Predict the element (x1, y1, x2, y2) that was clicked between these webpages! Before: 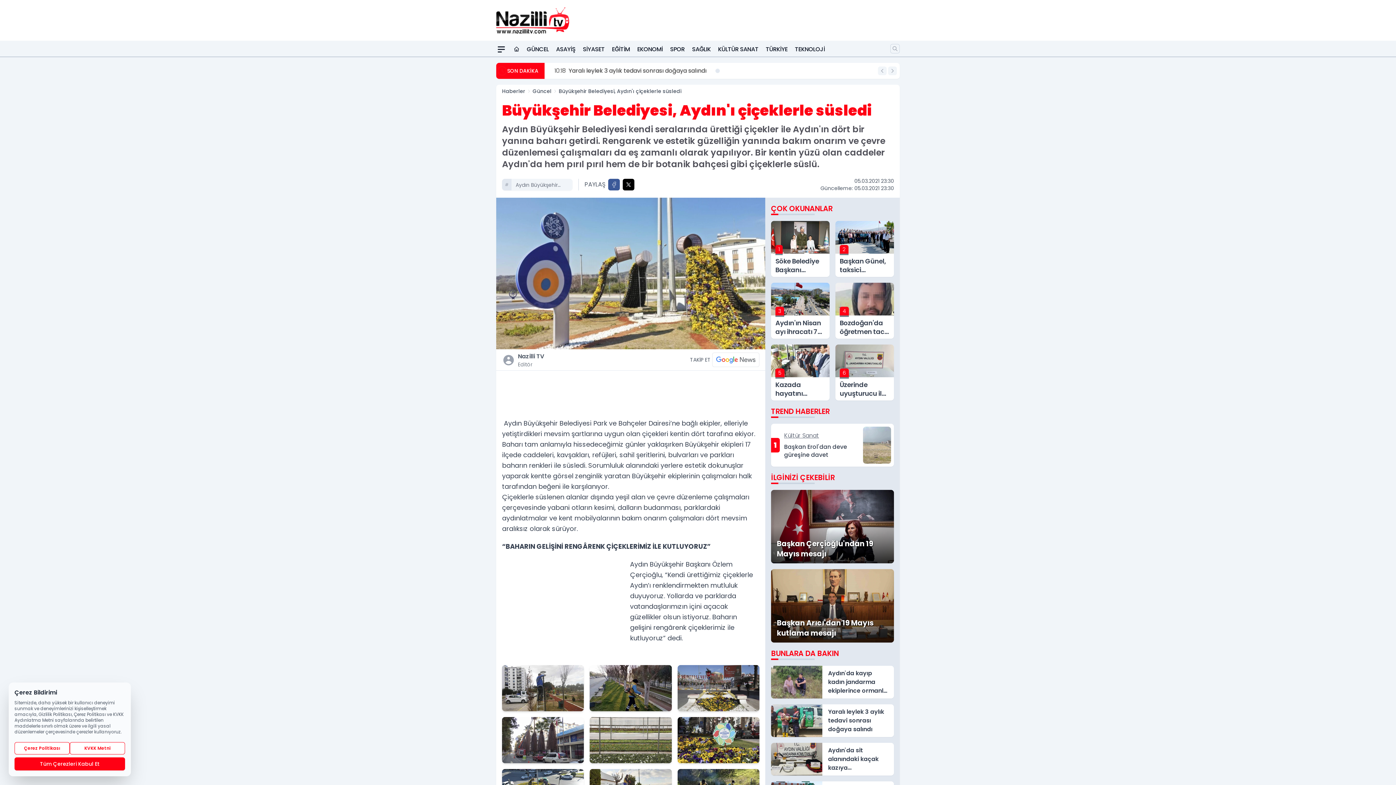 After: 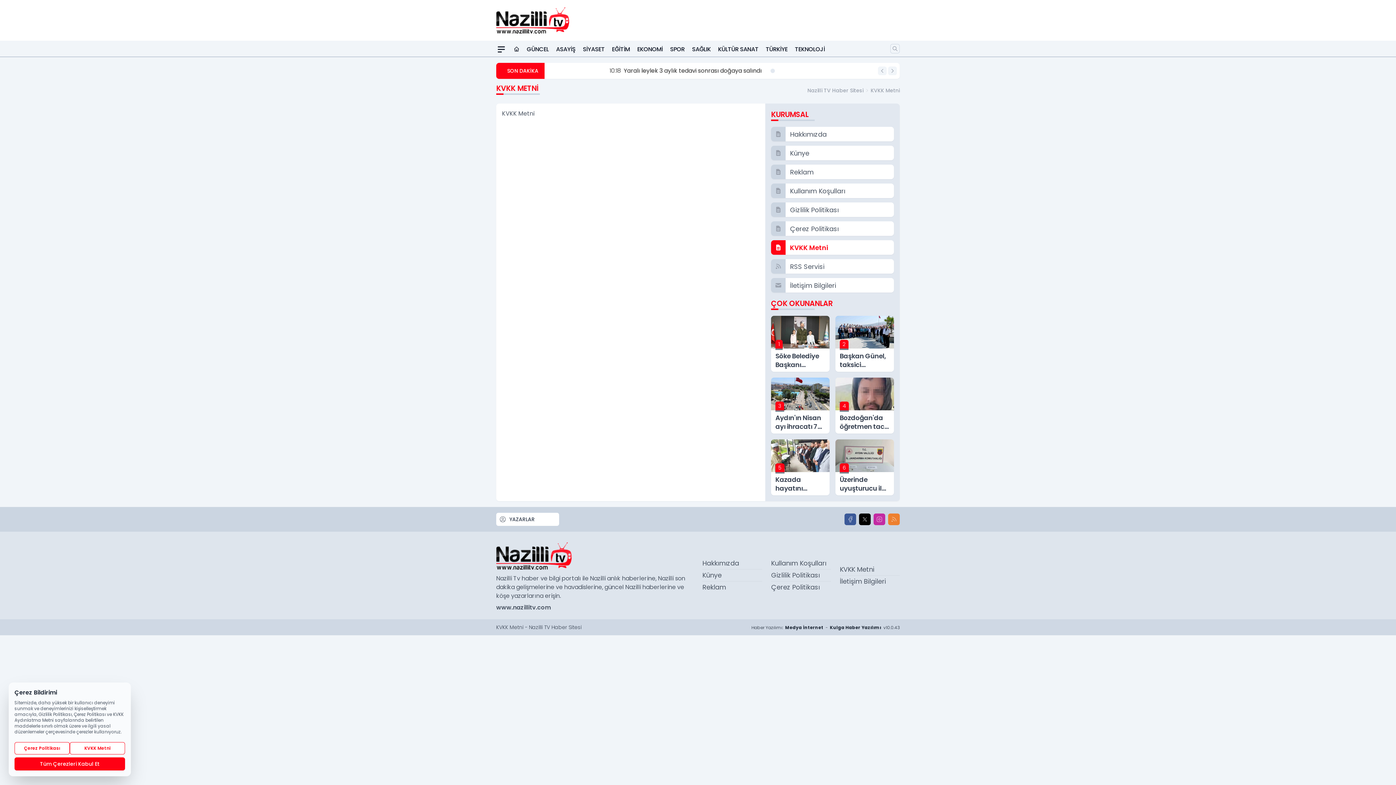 Action: bbox: (69, 742, 125, 754) label: KVKK Metni